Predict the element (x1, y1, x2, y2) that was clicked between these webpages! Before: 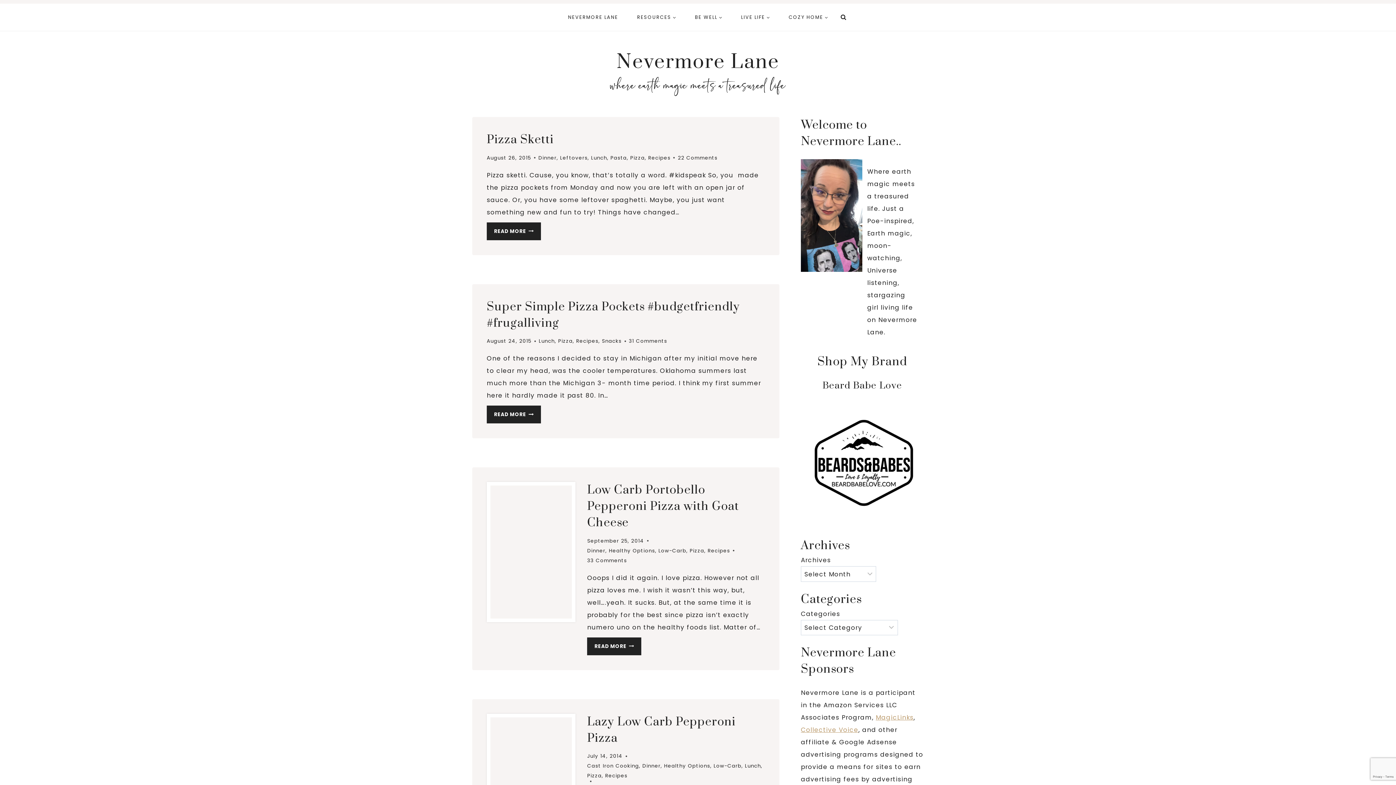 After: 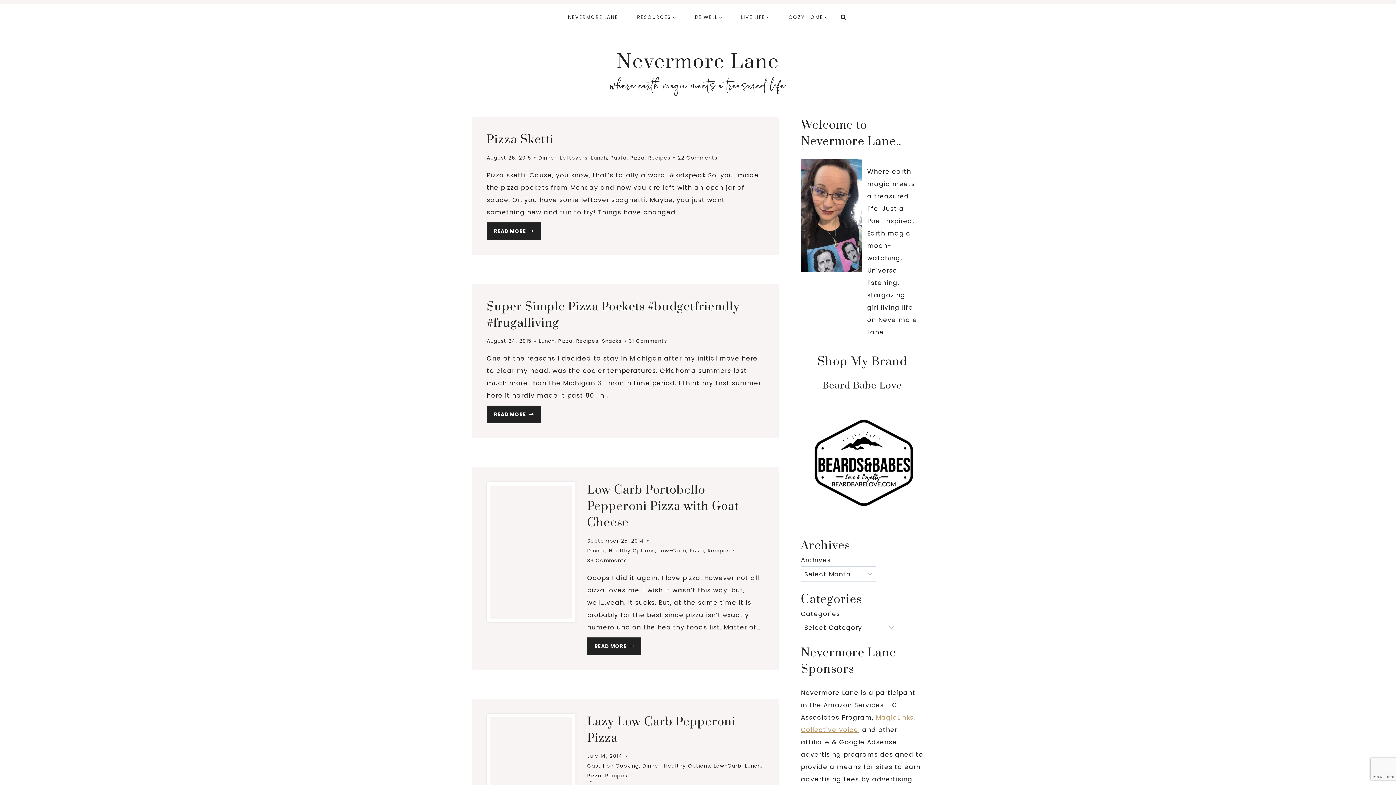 Action: bbox: (689, 547, 704, 554) label: Pizza